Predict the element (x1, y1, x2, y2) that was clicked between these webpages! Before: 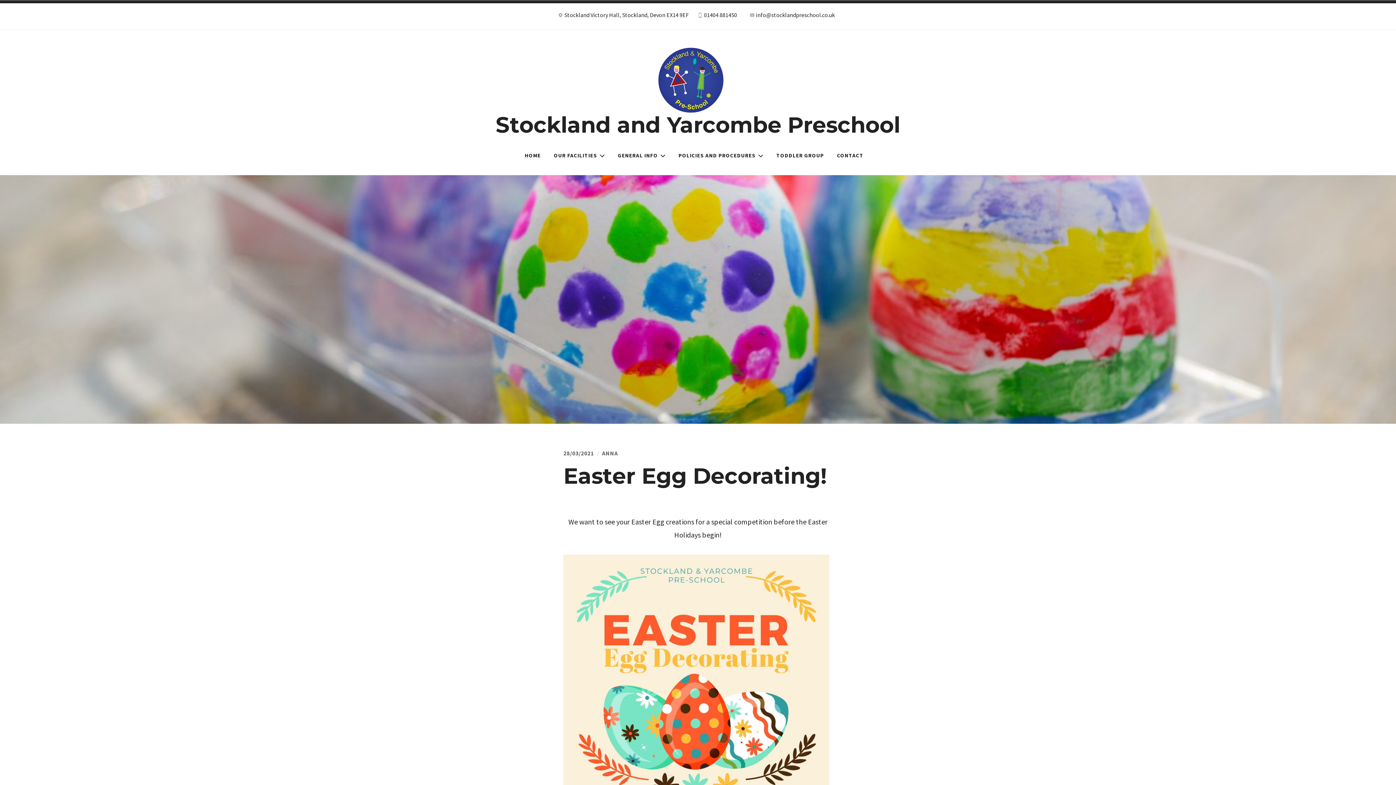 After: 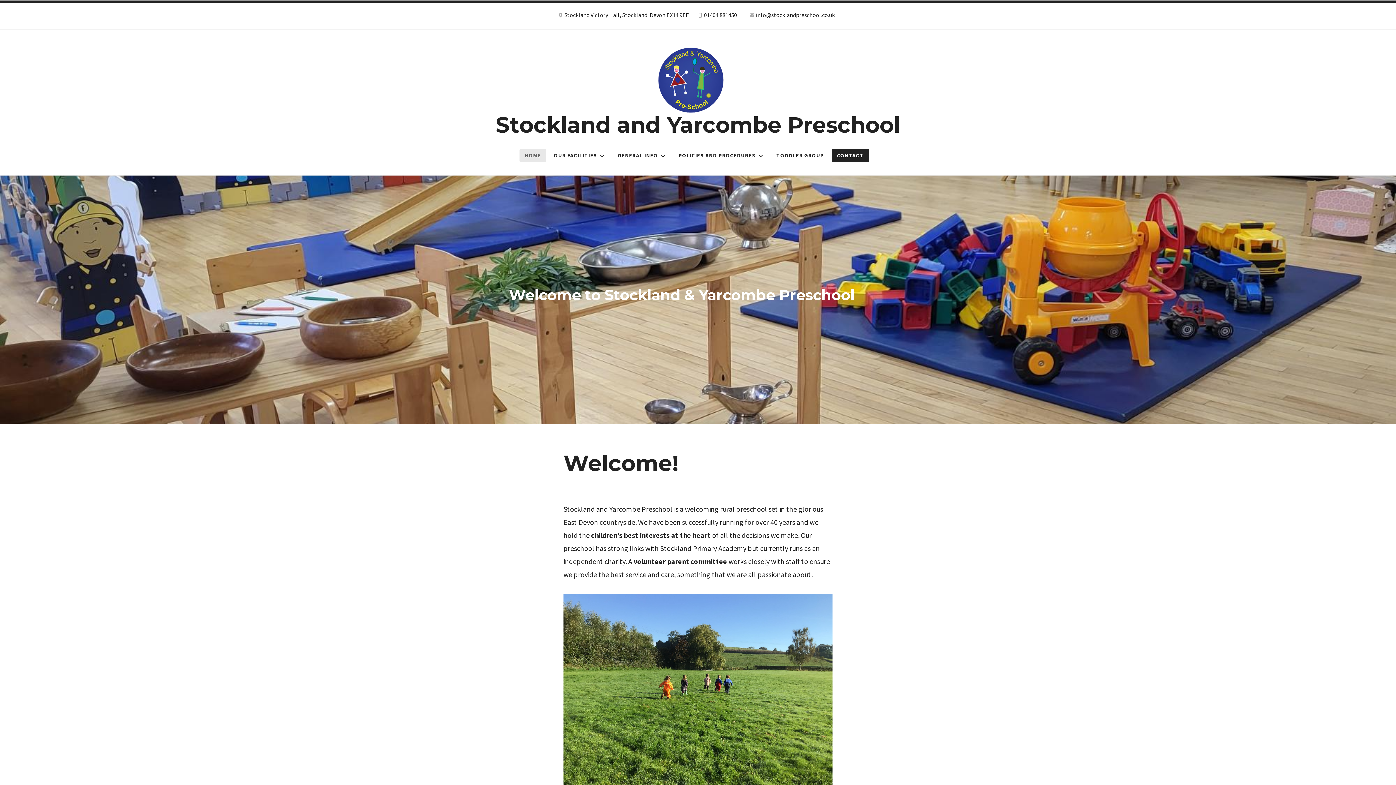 Action: label: HOME bbox: (519, 149, 546, 162)